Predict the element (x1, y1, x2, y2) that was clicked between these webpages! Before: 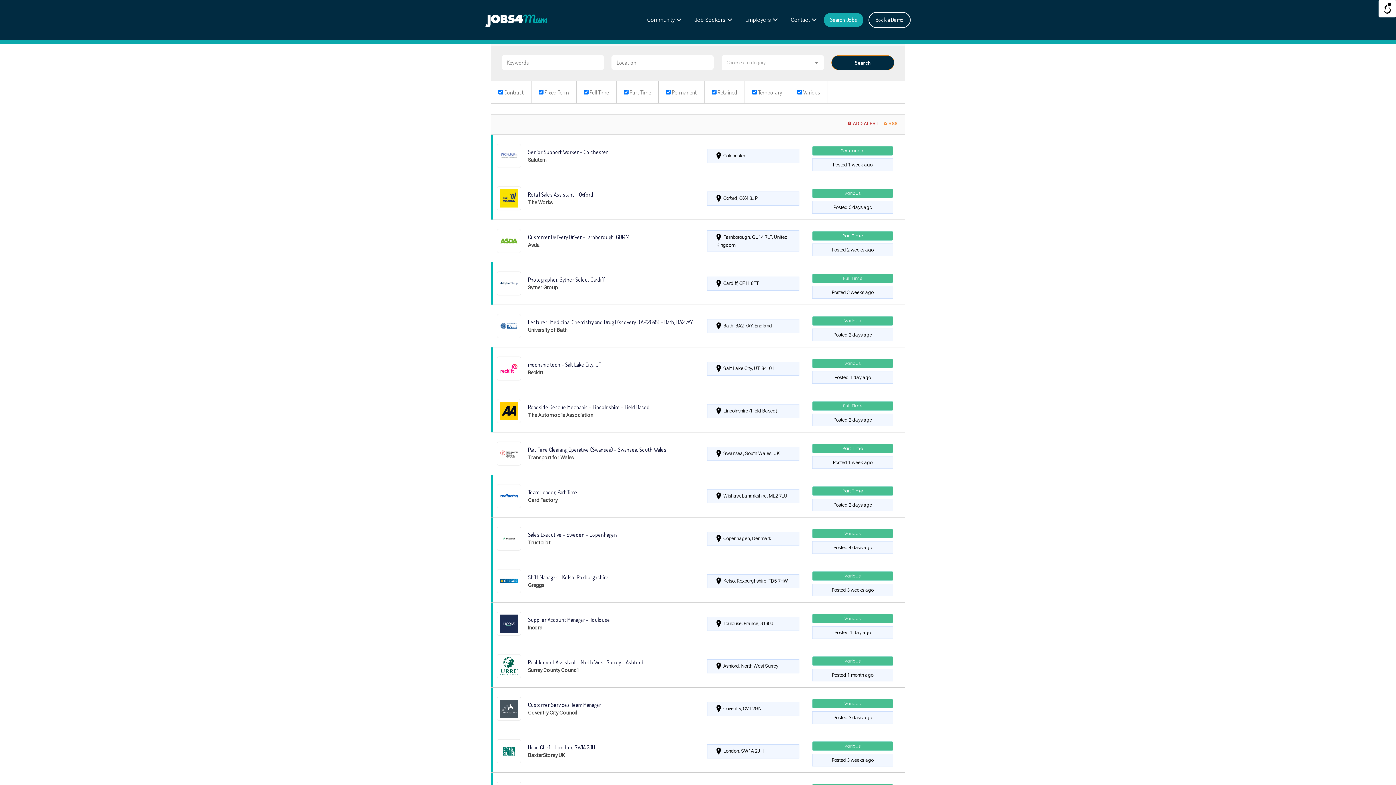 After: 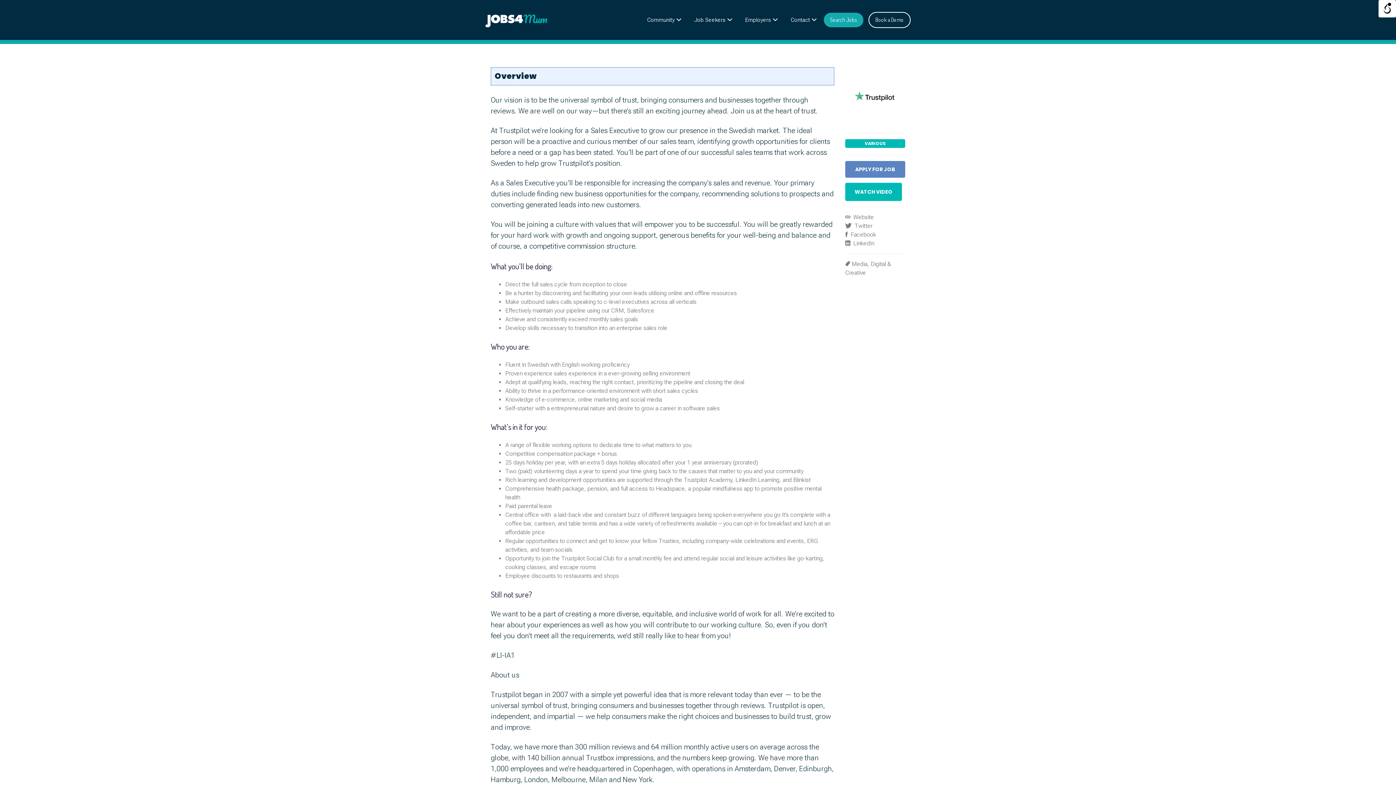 Action: bbox: (491, 517, 905, 560)